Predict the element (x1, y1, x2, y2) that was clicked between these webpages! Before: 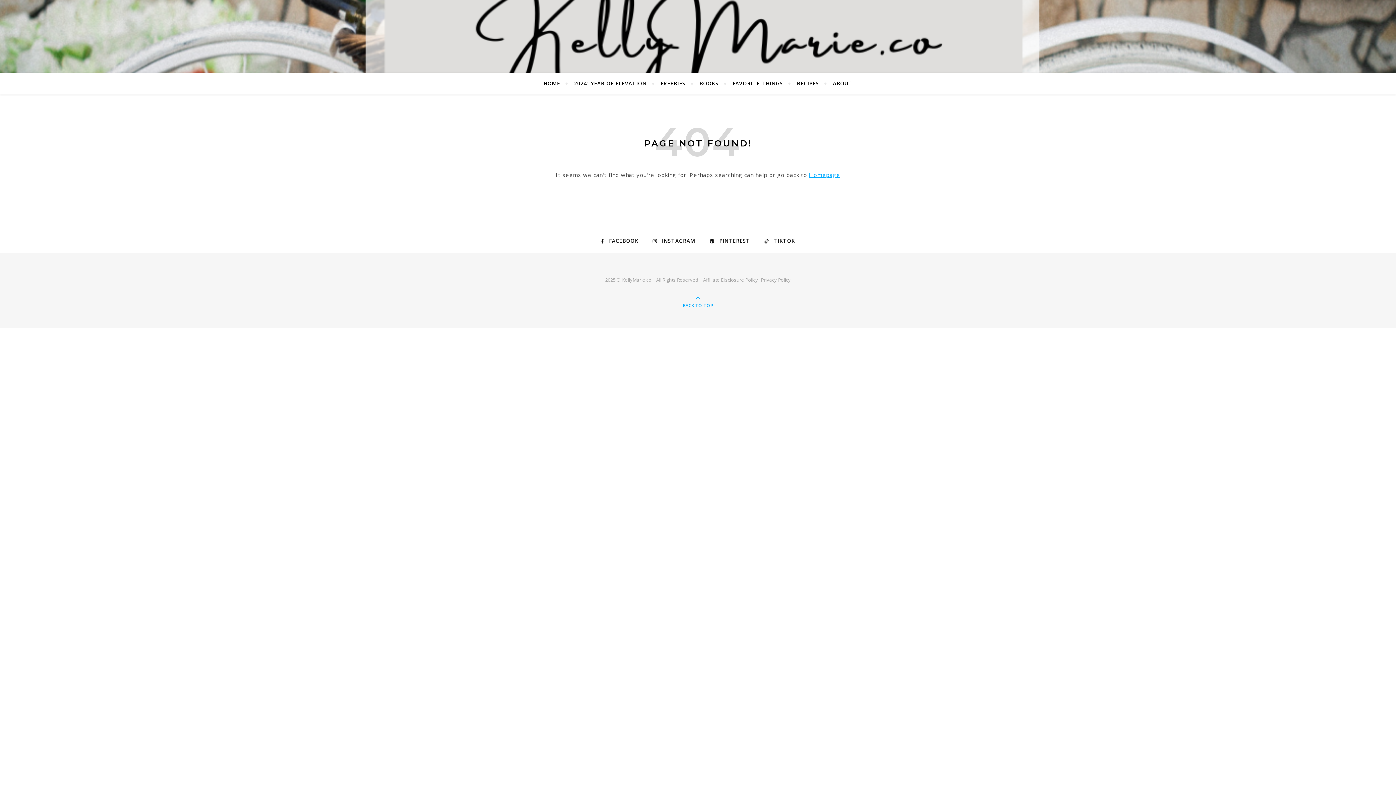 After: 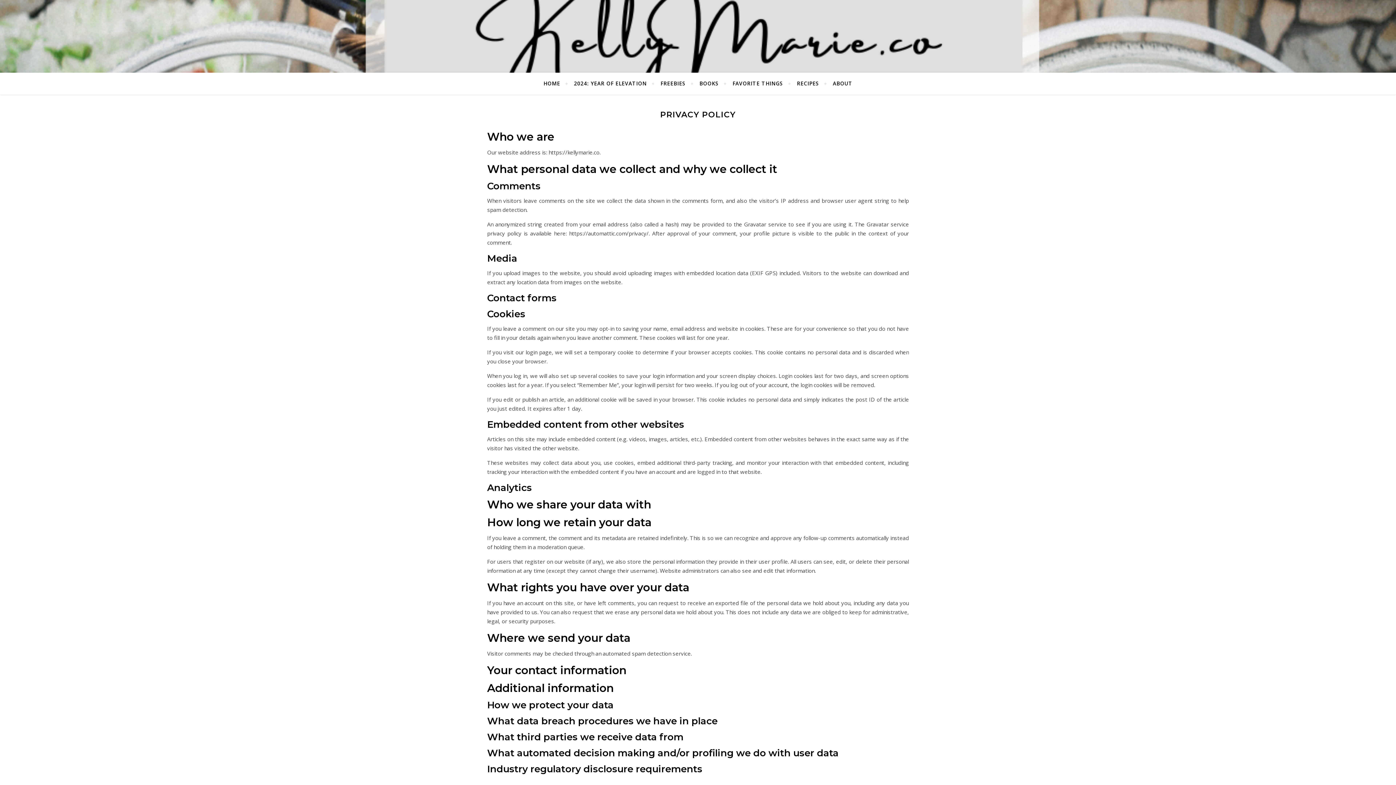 Action: label: Privacy Policy bbox: (761, 276, 790, 283)